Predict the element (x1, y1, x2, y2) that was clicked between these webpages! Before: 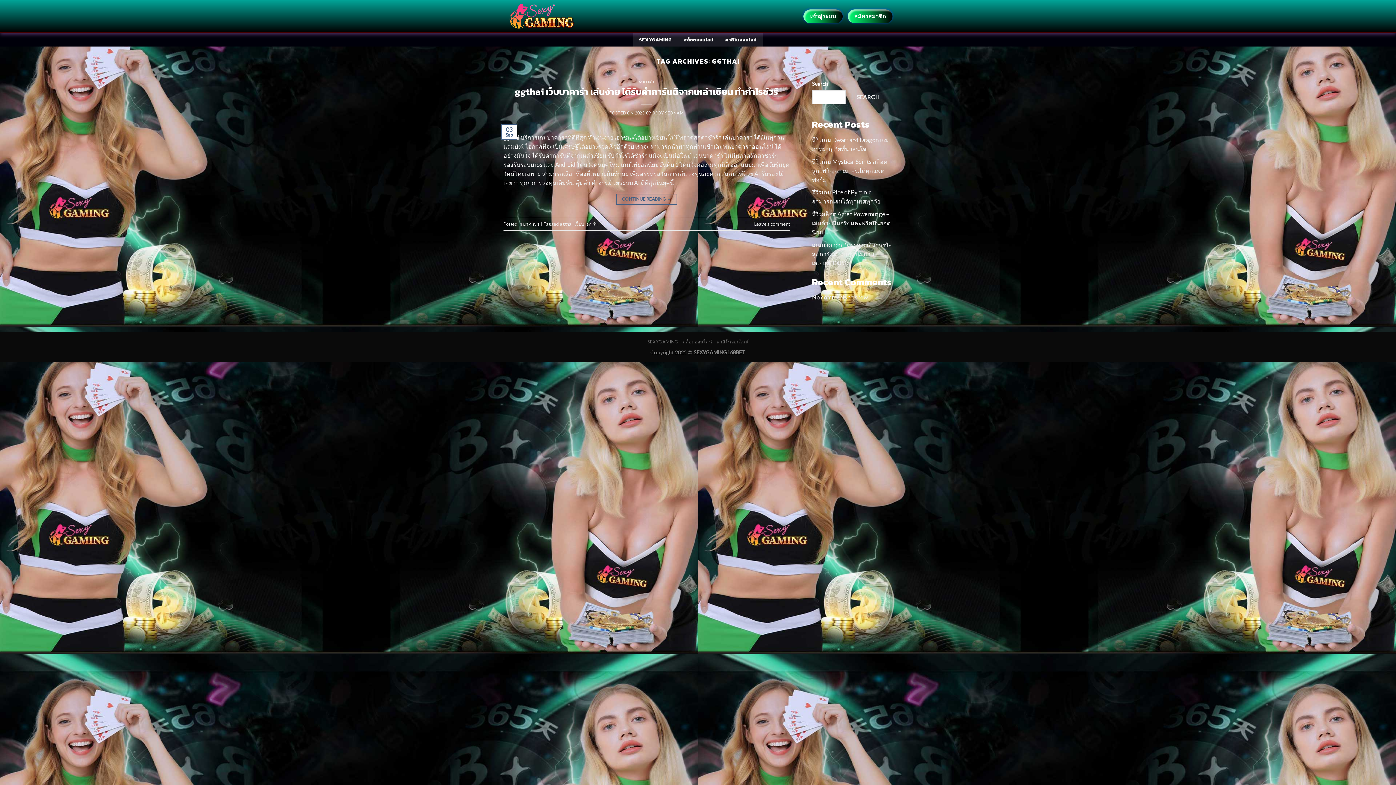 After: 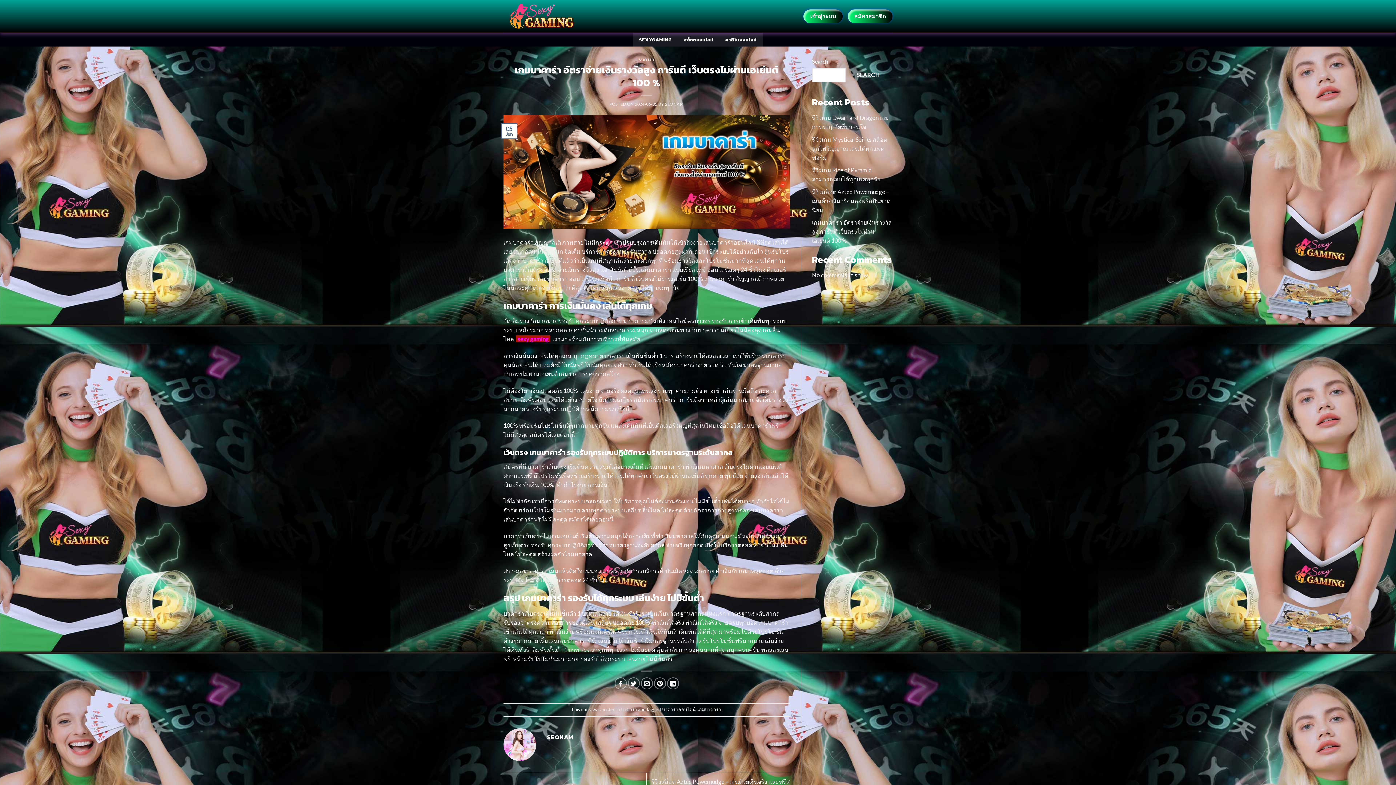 Action: bbox: (812, 241, 892, 266) label: เกมบาคาร่า อัตราจ่ายเงินรางวัลสูง การันตี เว็บตรงไม่ผ่านเอเย่นต์ 100 %